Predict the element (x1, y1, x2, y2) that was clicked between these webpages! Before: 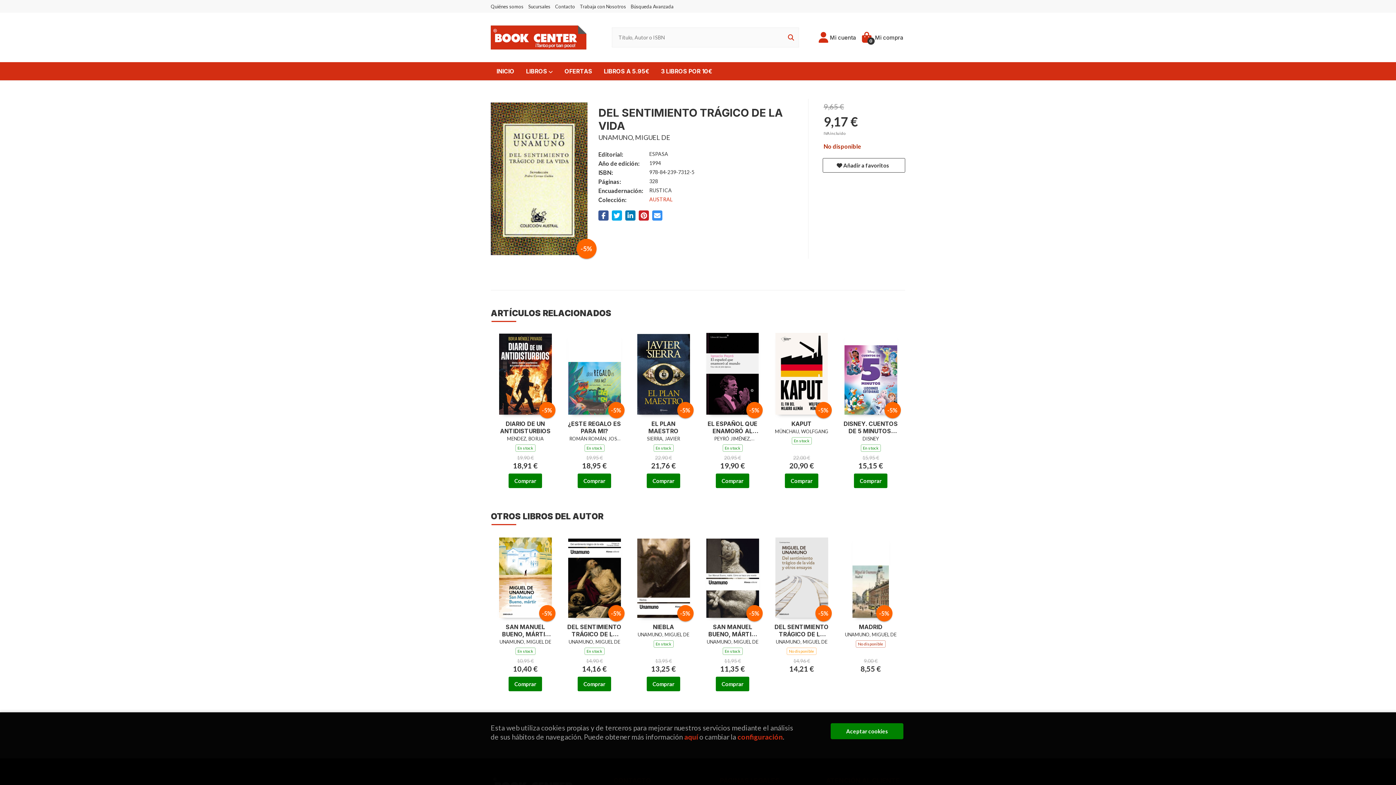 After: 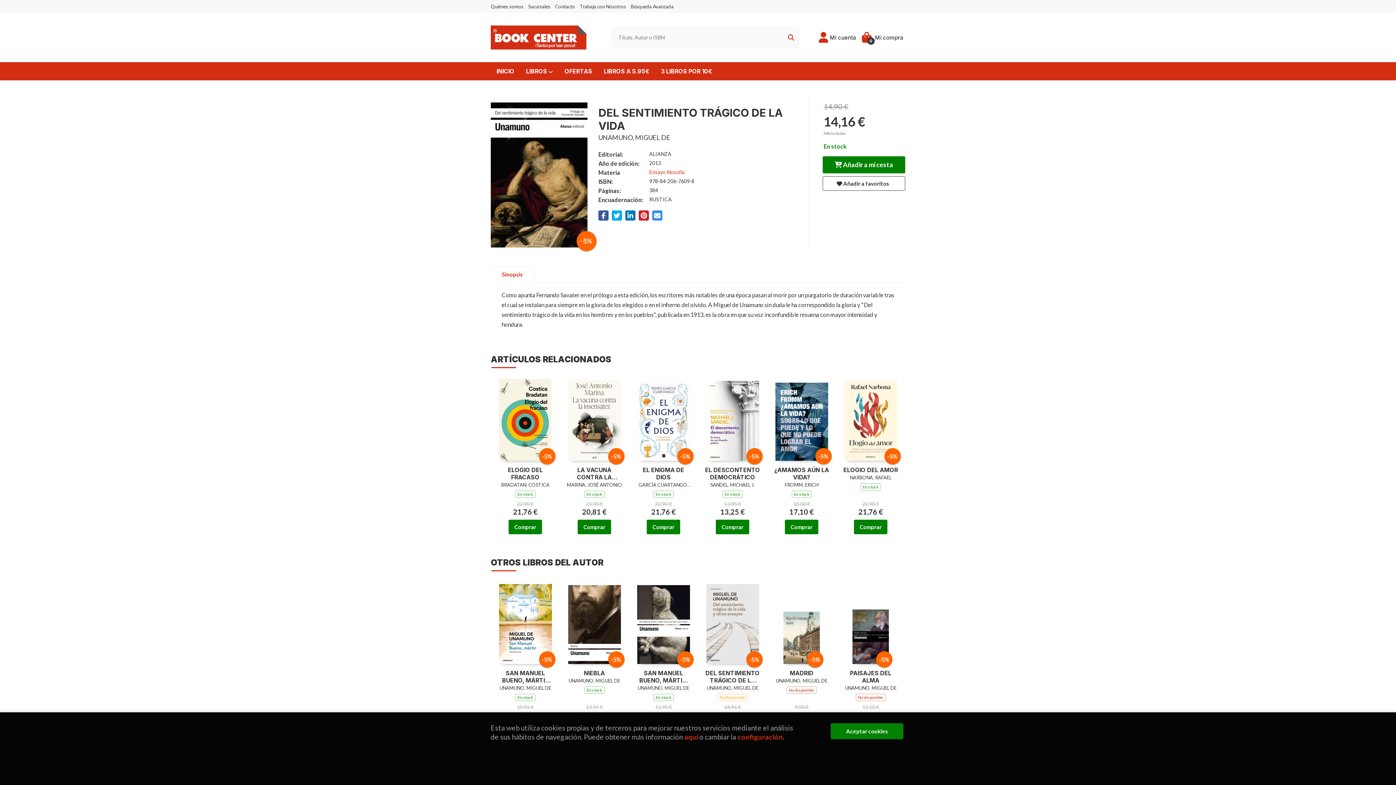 Action: bbox: (568, 572, 620, 579) label: -5%